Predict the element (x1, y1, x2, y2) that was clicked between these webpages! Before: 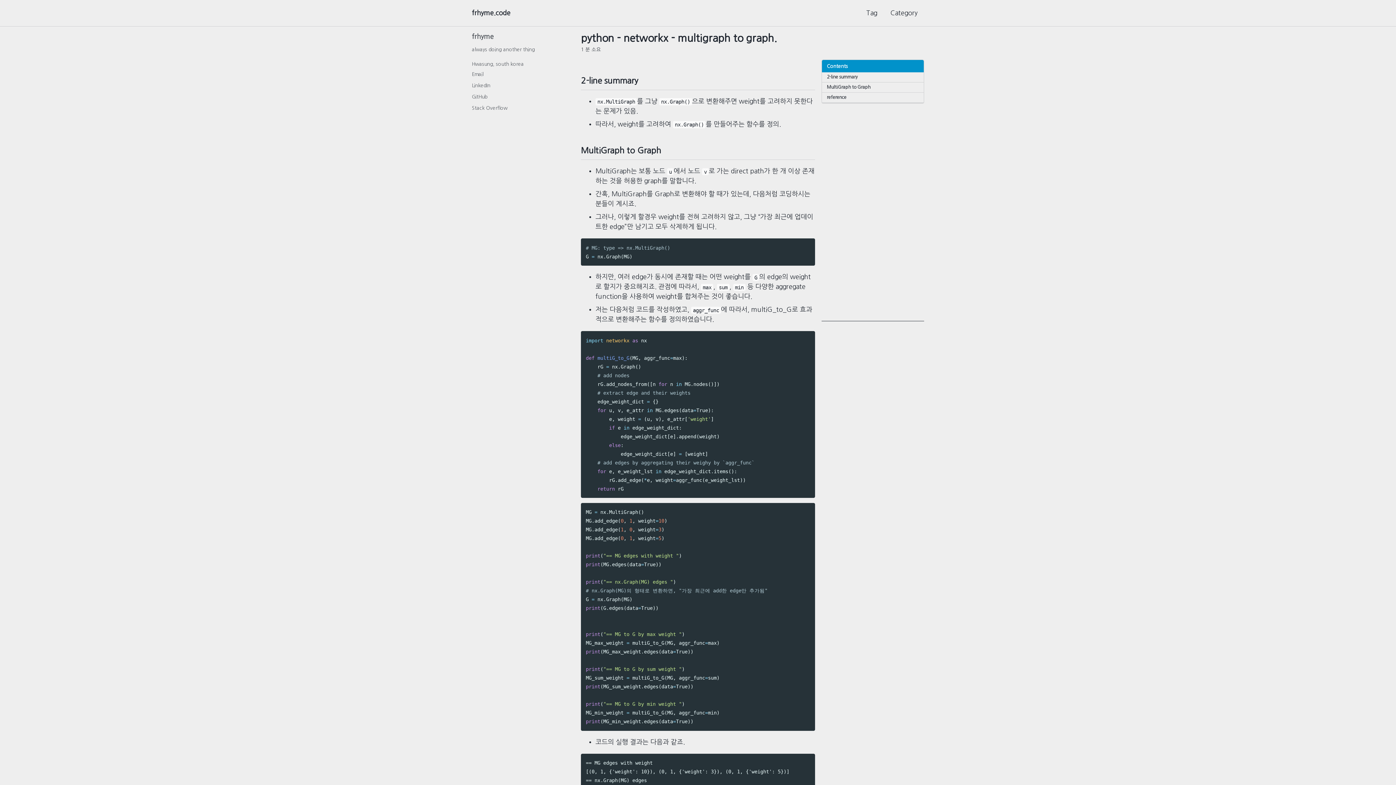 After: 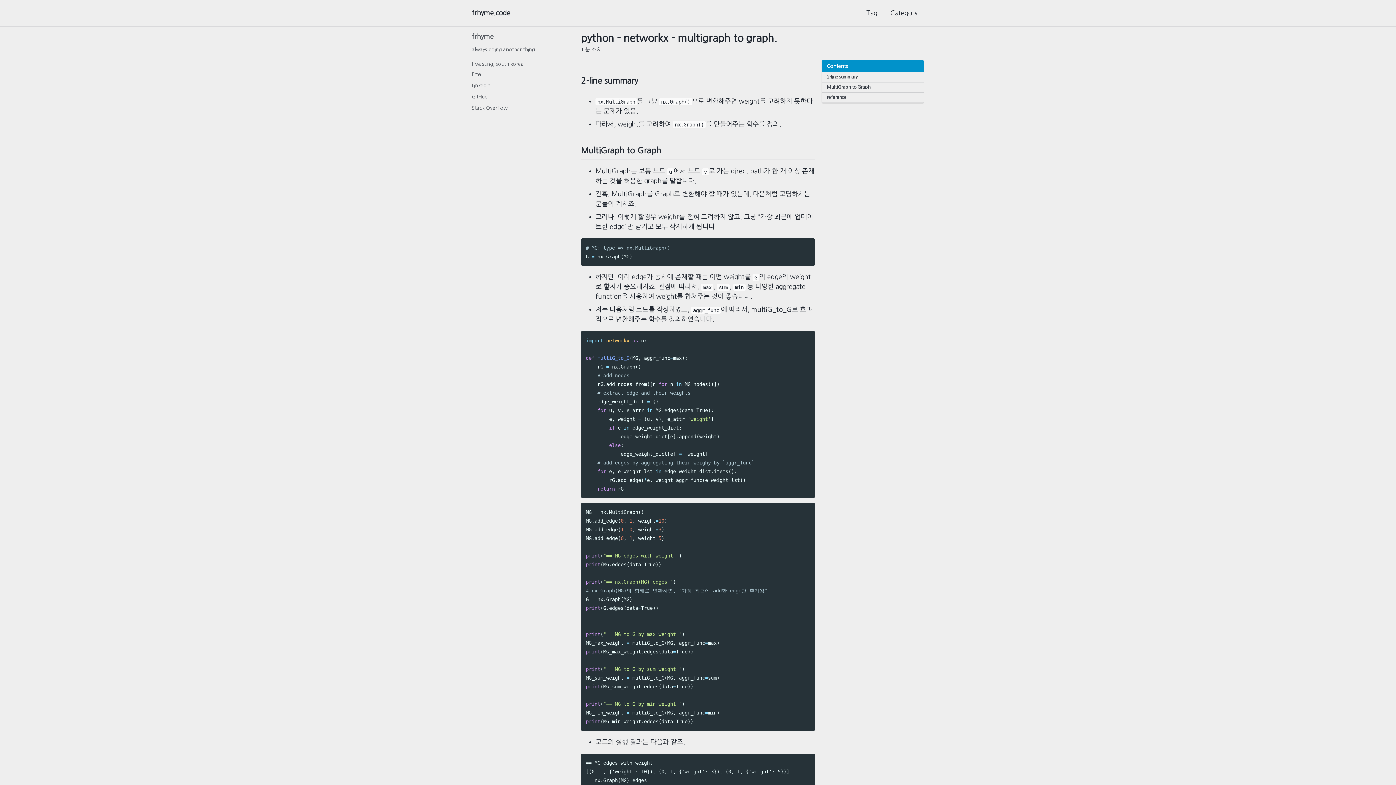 Action: label: frhyme bbox: (472, 33, 574, 40)